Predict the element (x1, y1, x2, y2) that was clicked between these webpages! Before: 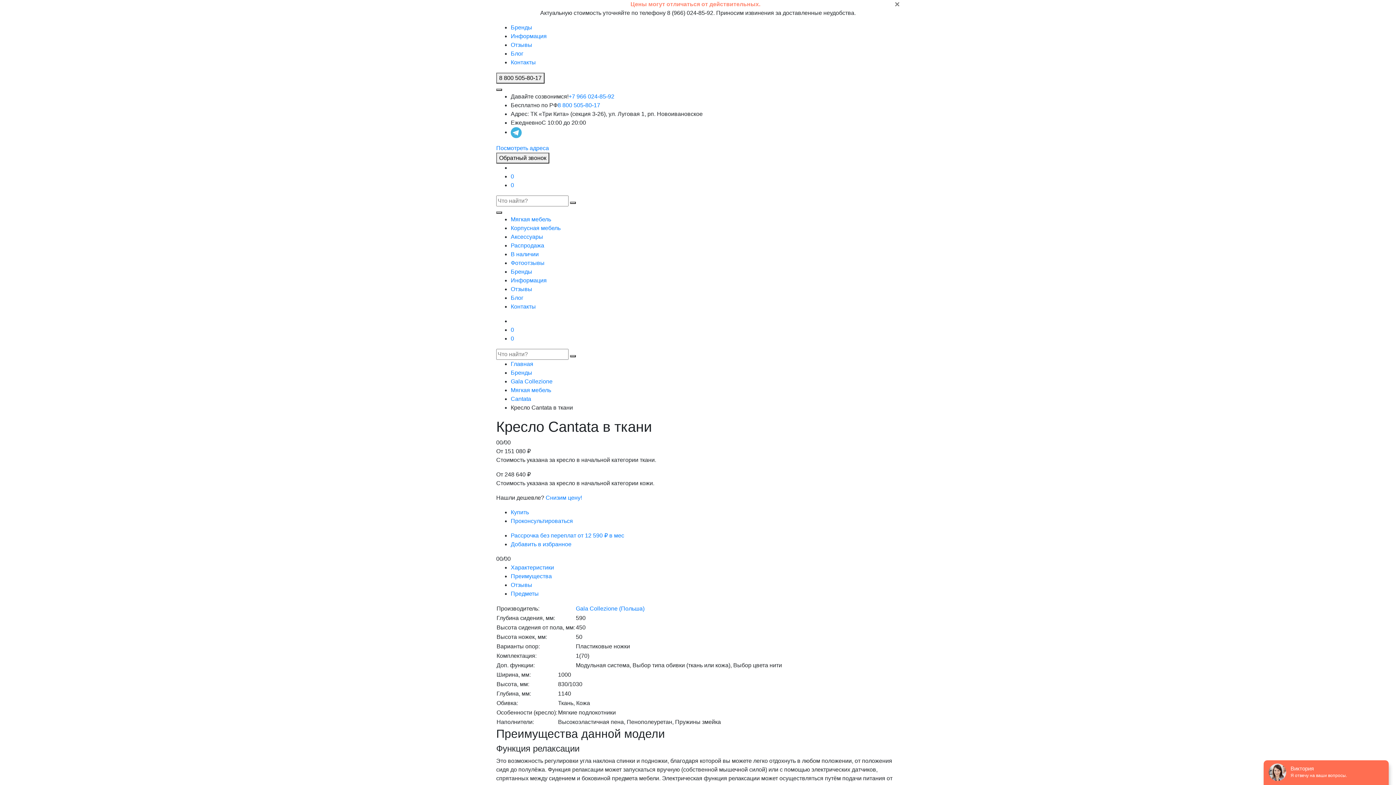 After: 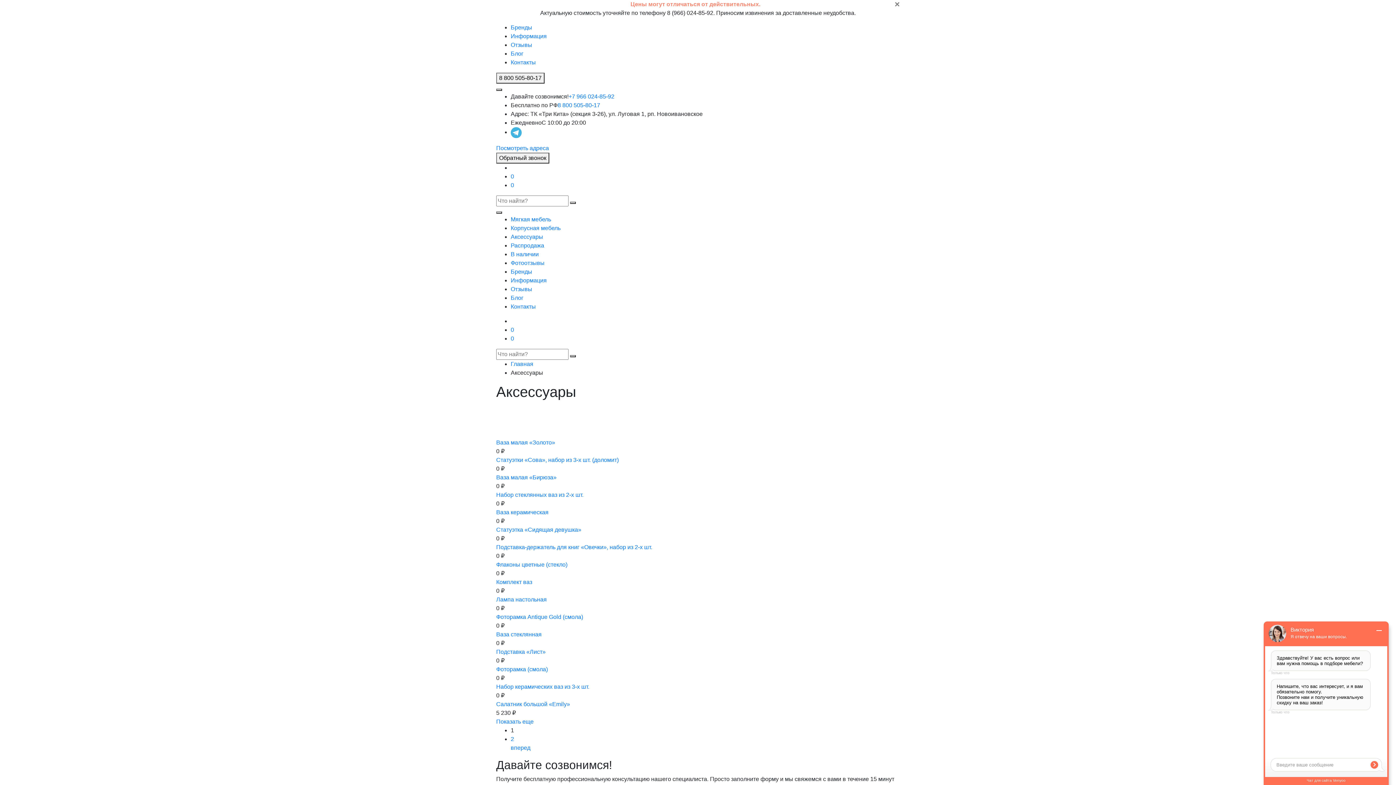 Action: label: Аксессуары bbox: (510, 233, 543, 240)